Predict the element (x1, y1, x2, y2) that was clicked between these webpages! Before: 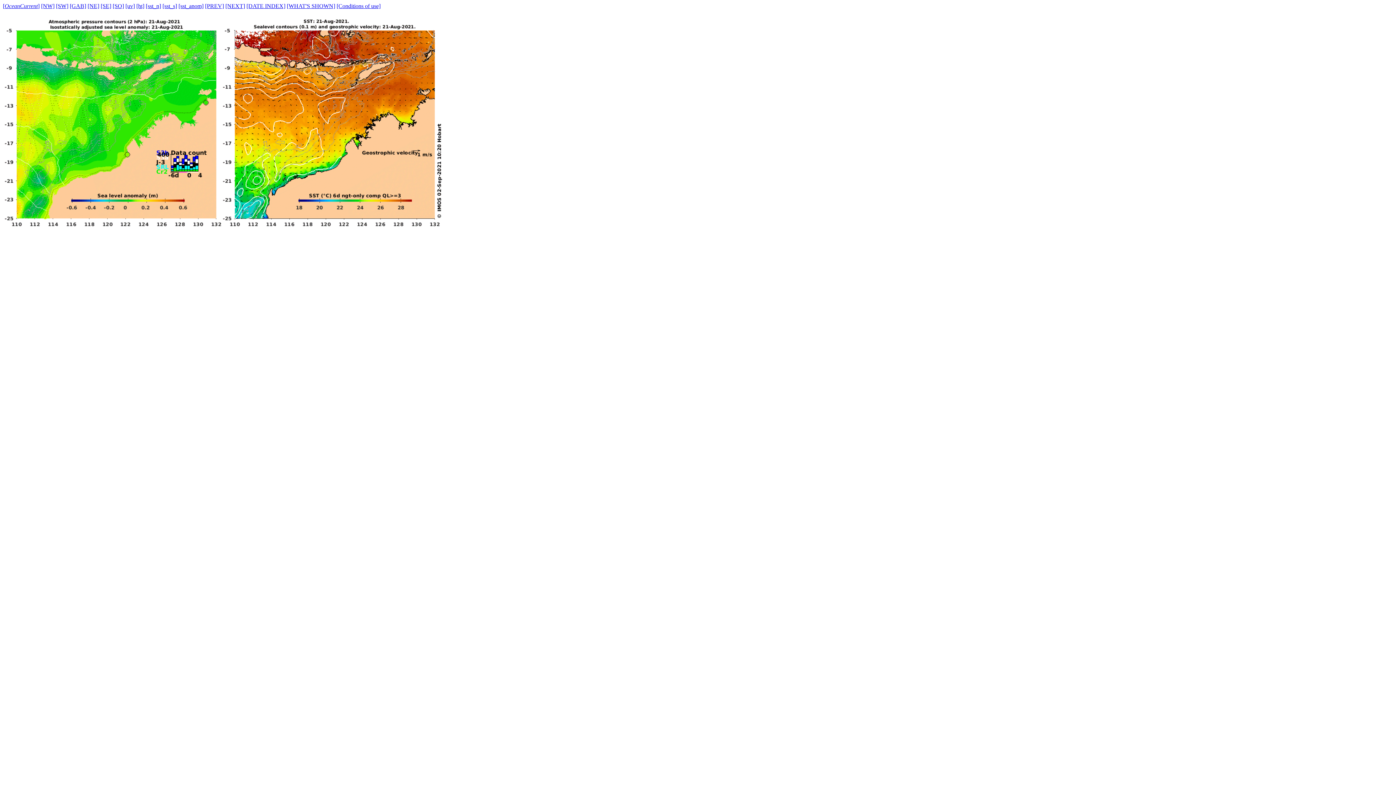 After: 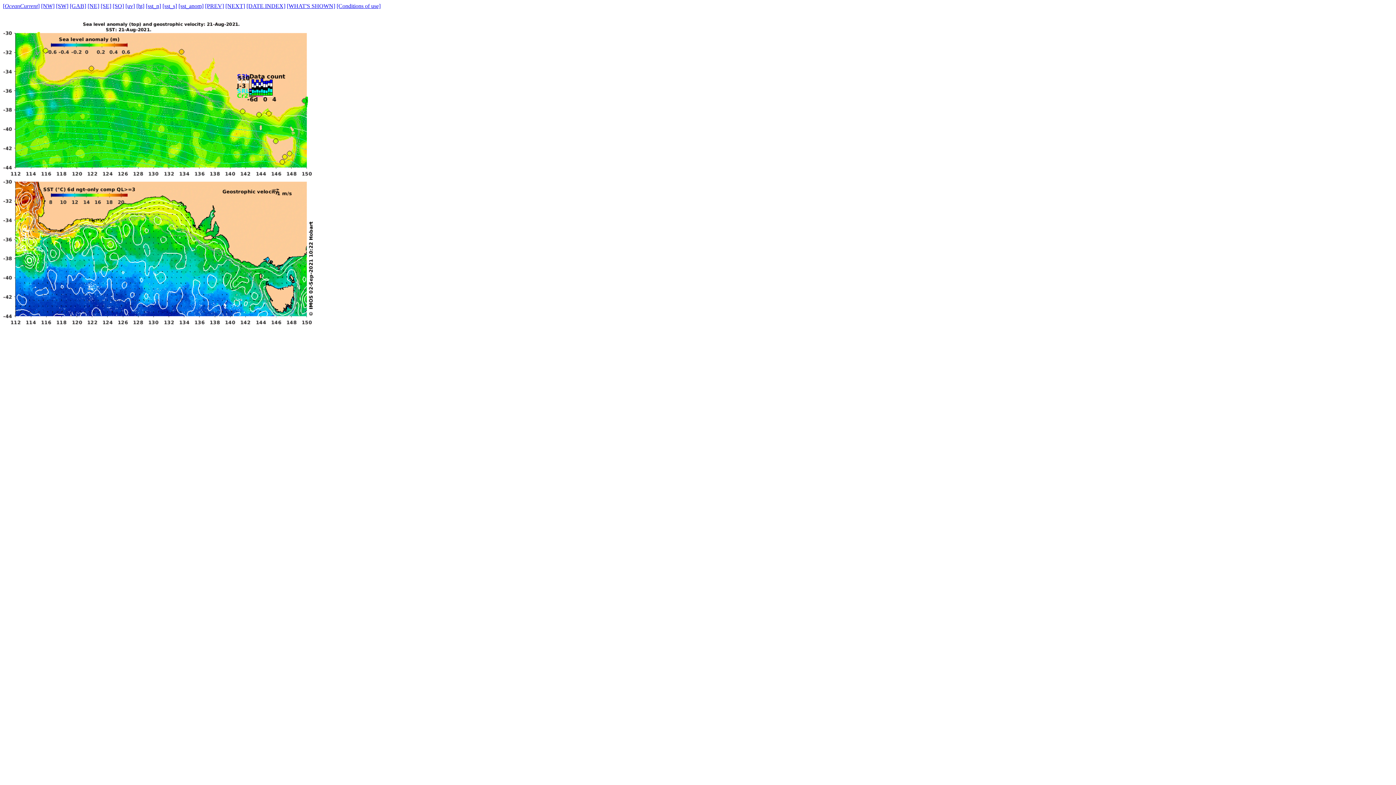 Action: label: [GAB] bbox: (69, 2, 86, 9)